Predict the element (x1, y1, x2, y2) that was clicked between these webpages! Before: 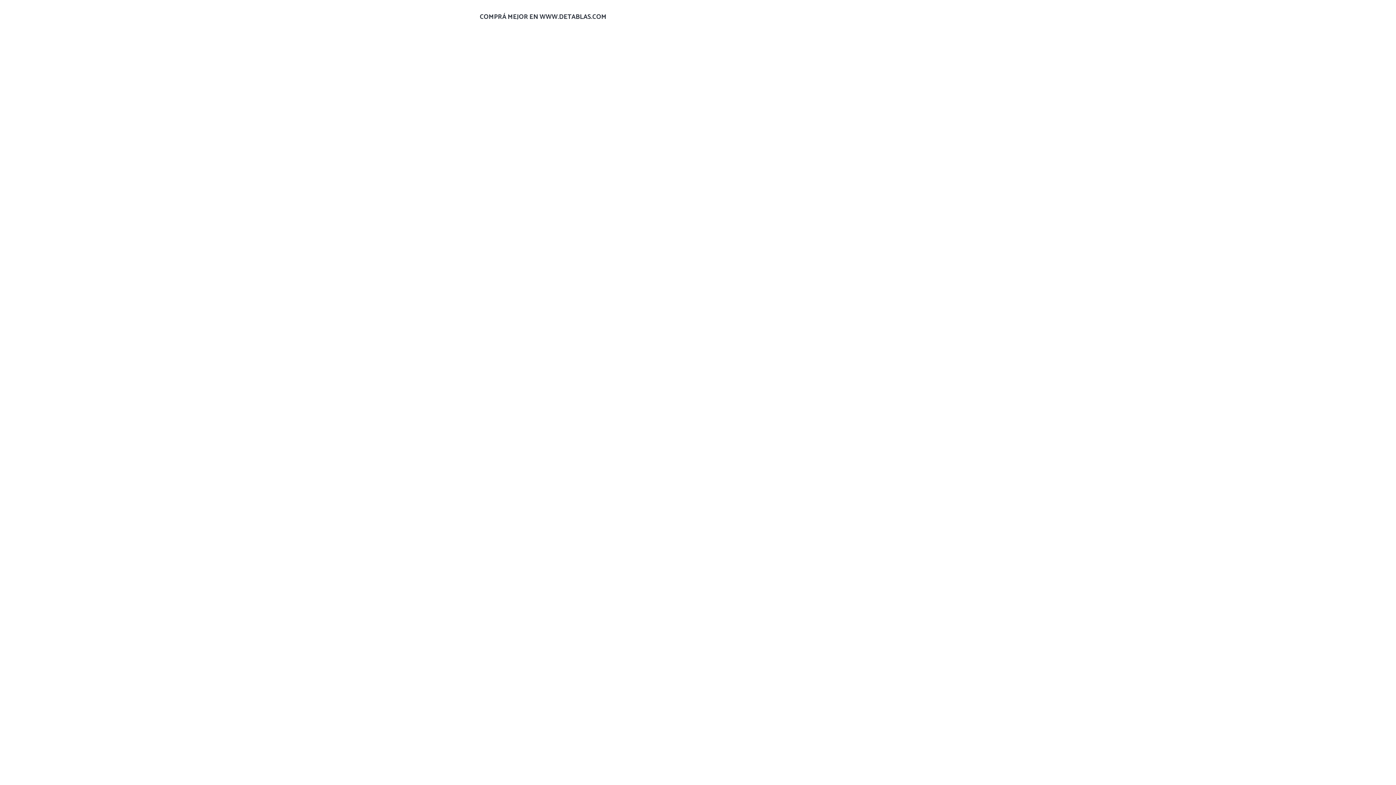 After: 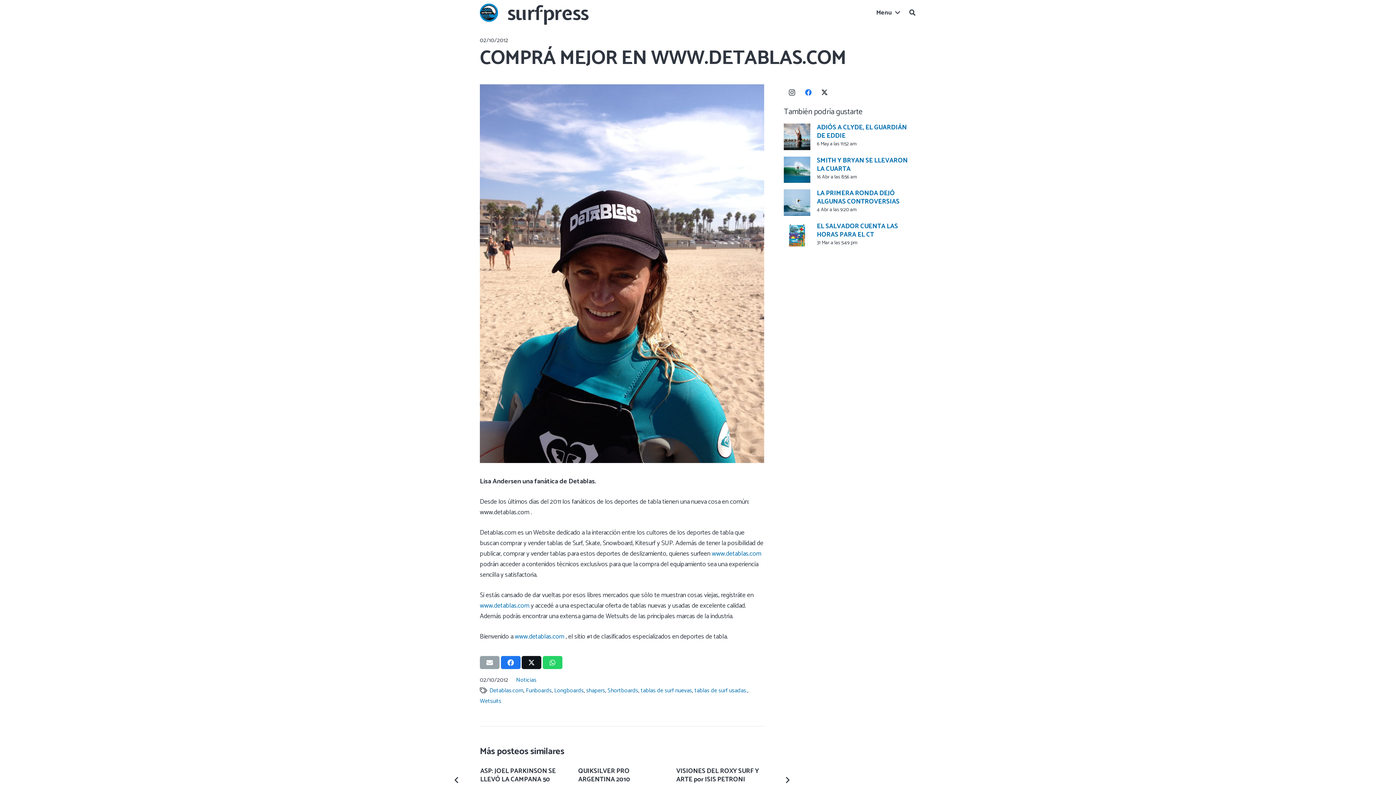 Action: bbox: (480, 11, 606, 22) label: COMPRÁ MEJOR EN WWW.DETABLAS.COM